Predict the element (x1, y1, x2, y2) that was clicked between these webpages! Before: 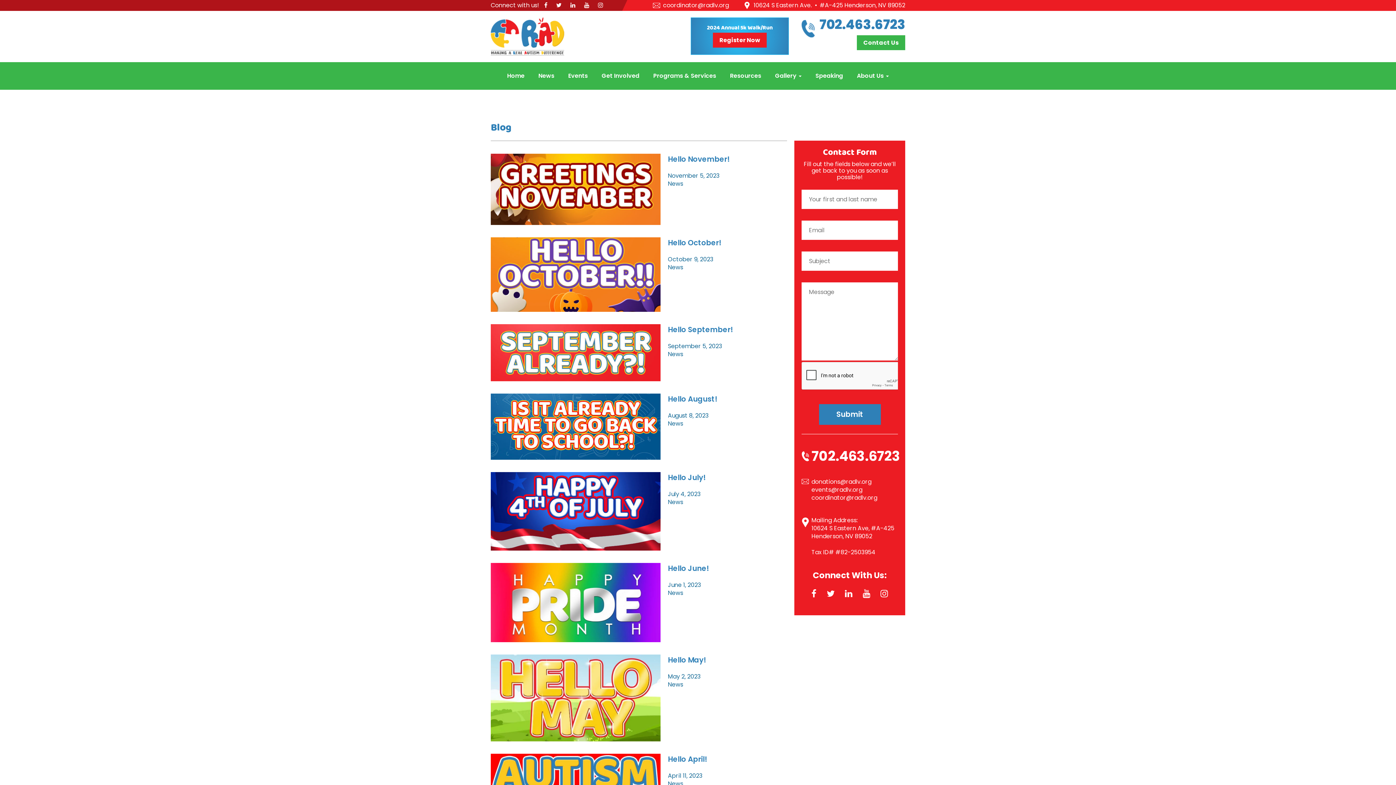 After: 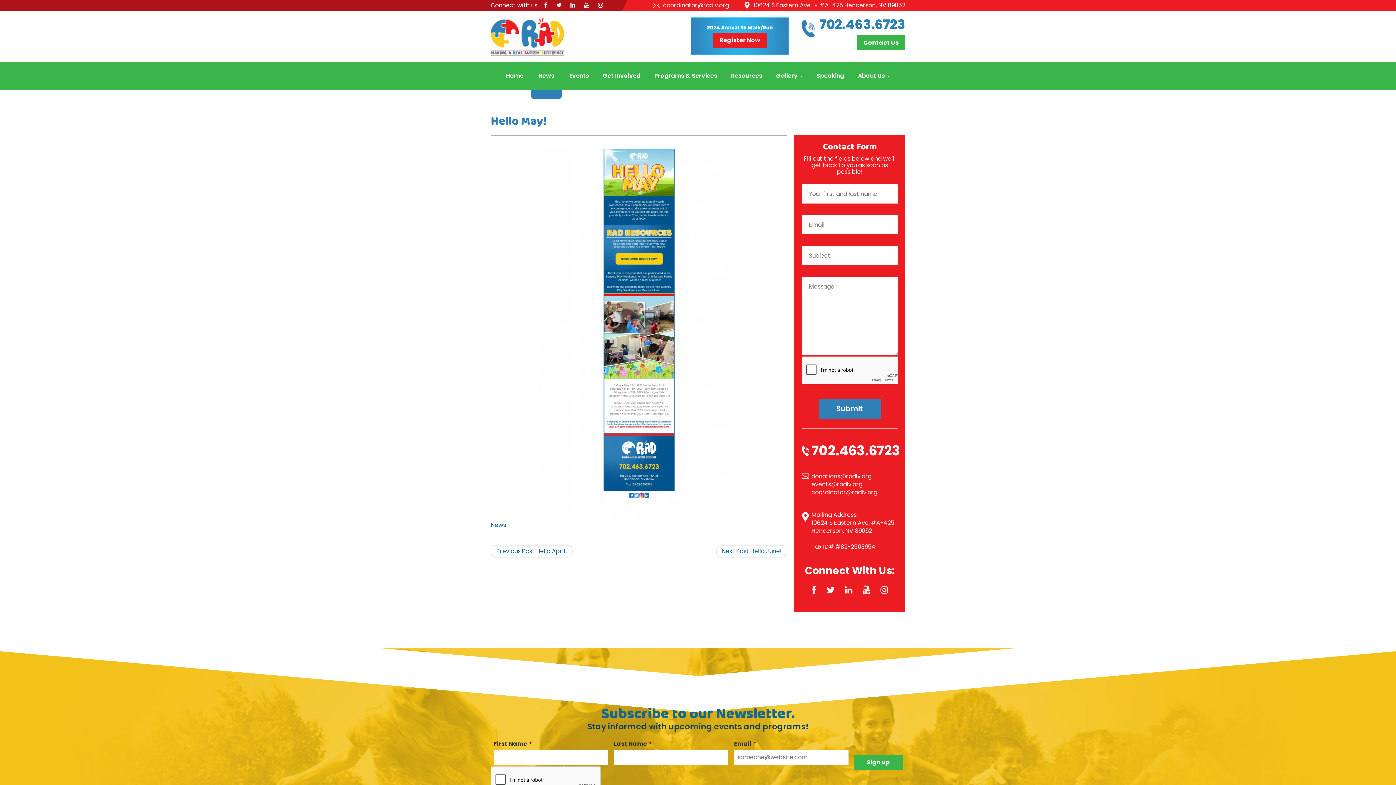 Action: bbox: (668, 655, 706, 665) label: Hello May!